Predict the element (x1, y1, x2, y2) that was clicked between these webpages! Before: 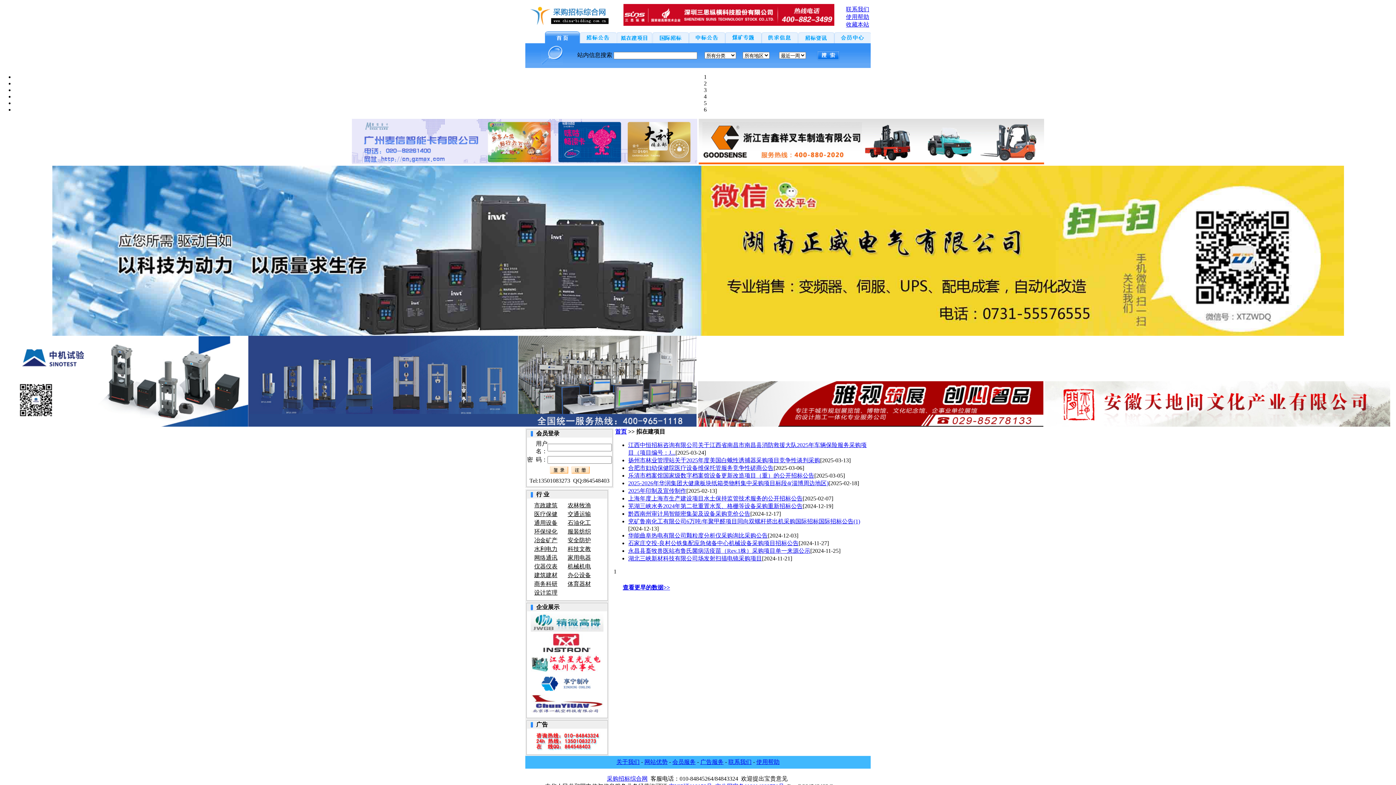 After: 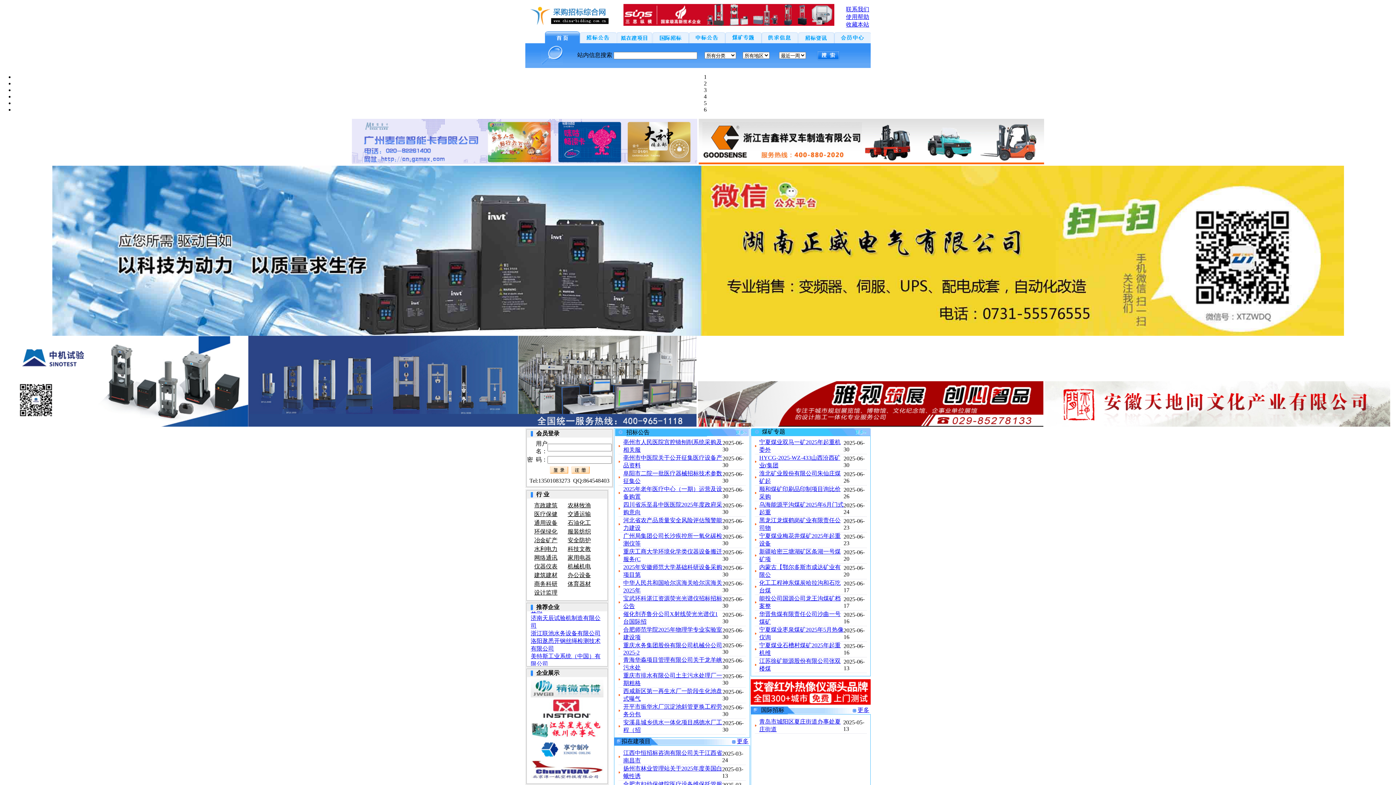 Action: bbox: (615, 428, 626, 434) label: 首页